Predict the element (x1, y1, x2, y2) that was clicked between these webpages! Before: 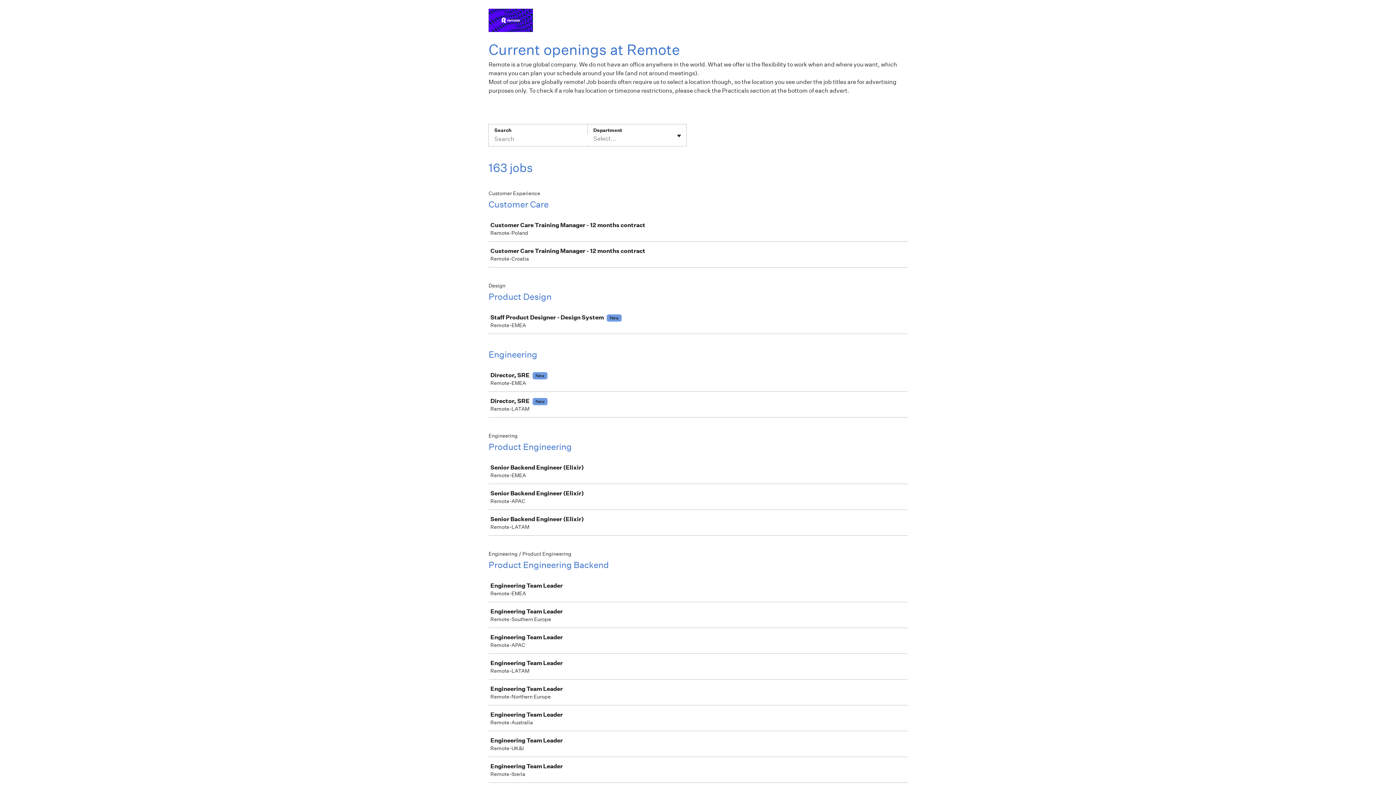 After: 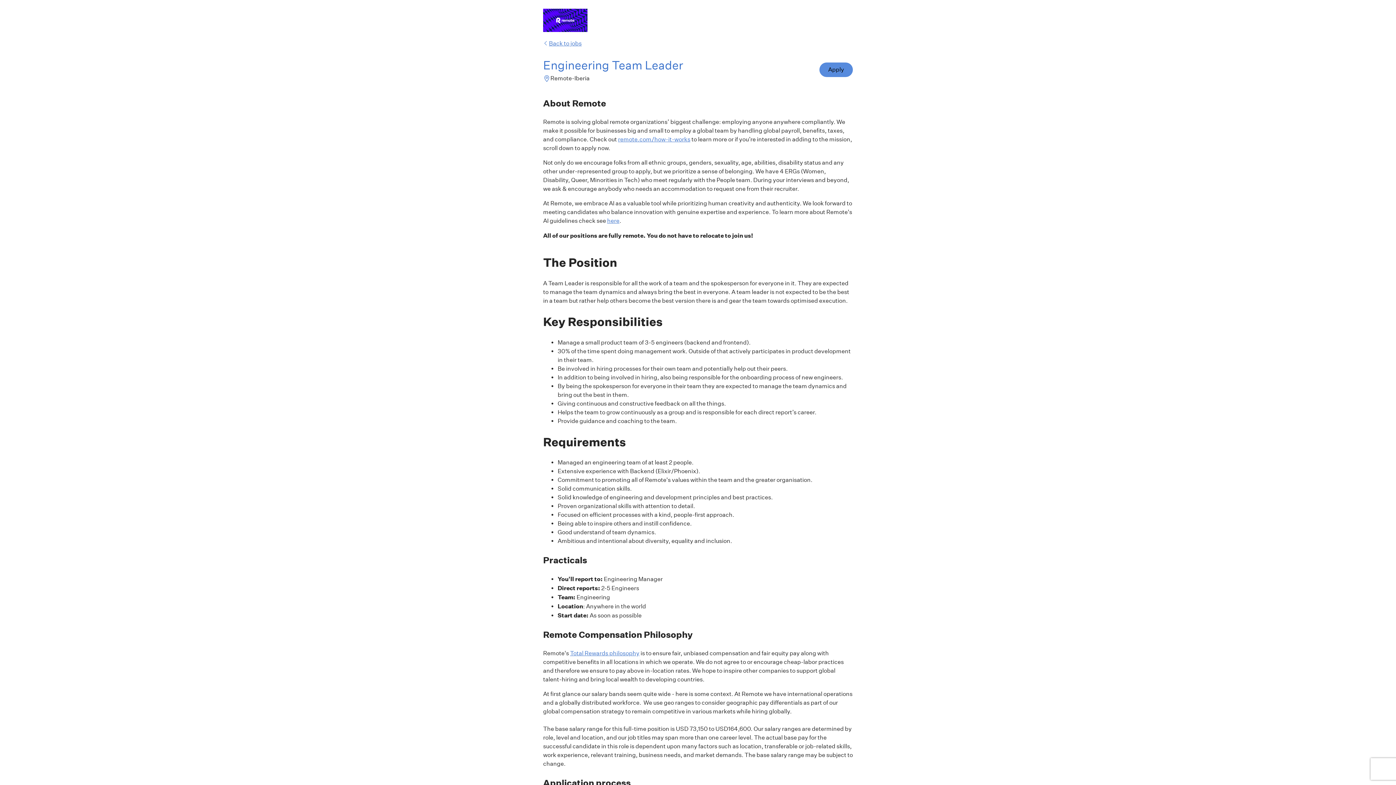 Action: bbox: (489, 757, 910, 782) label: Engineering Team Leader

Remote-Iberia